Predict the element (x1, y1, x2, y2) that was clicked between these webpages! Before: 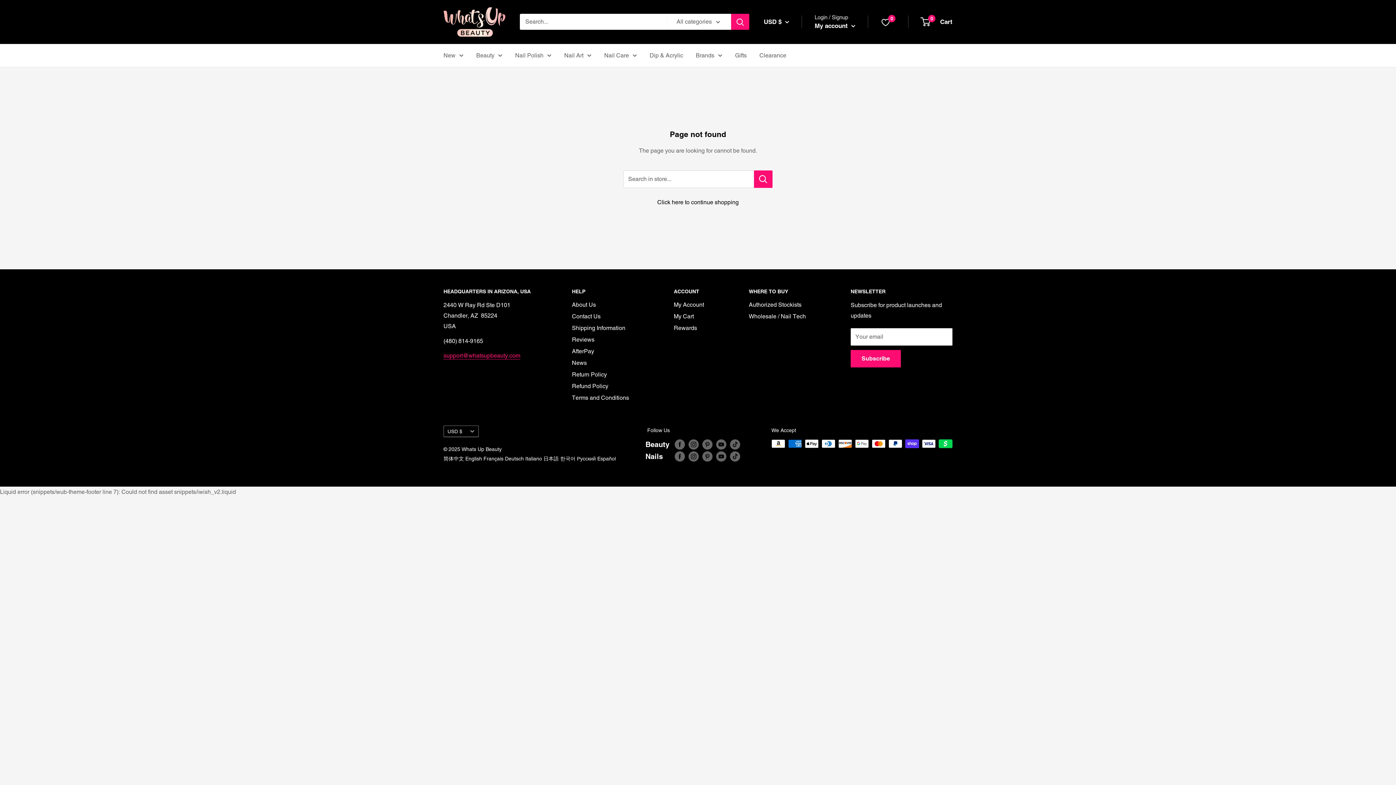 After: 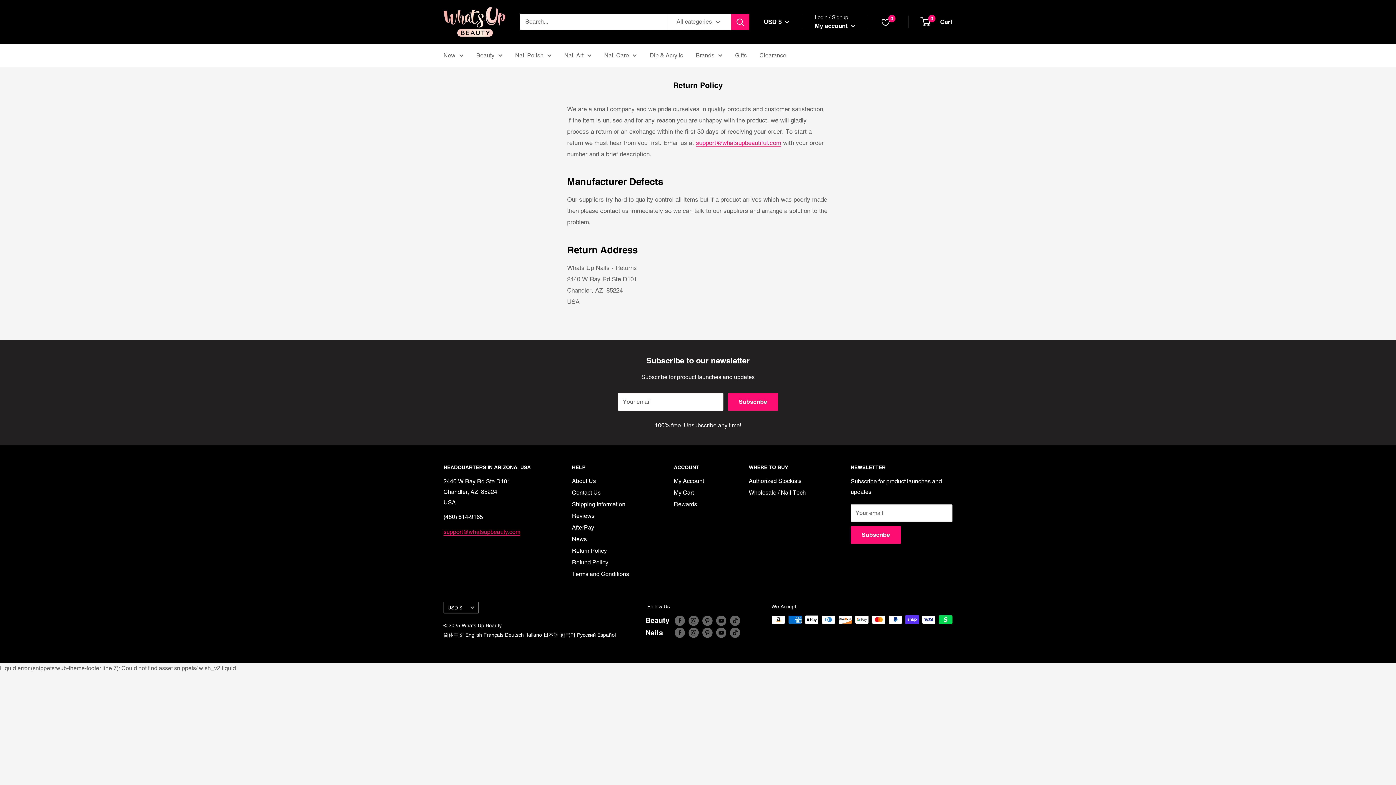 Action: label: Return Policy bbox: (572, 369, 648, 380)